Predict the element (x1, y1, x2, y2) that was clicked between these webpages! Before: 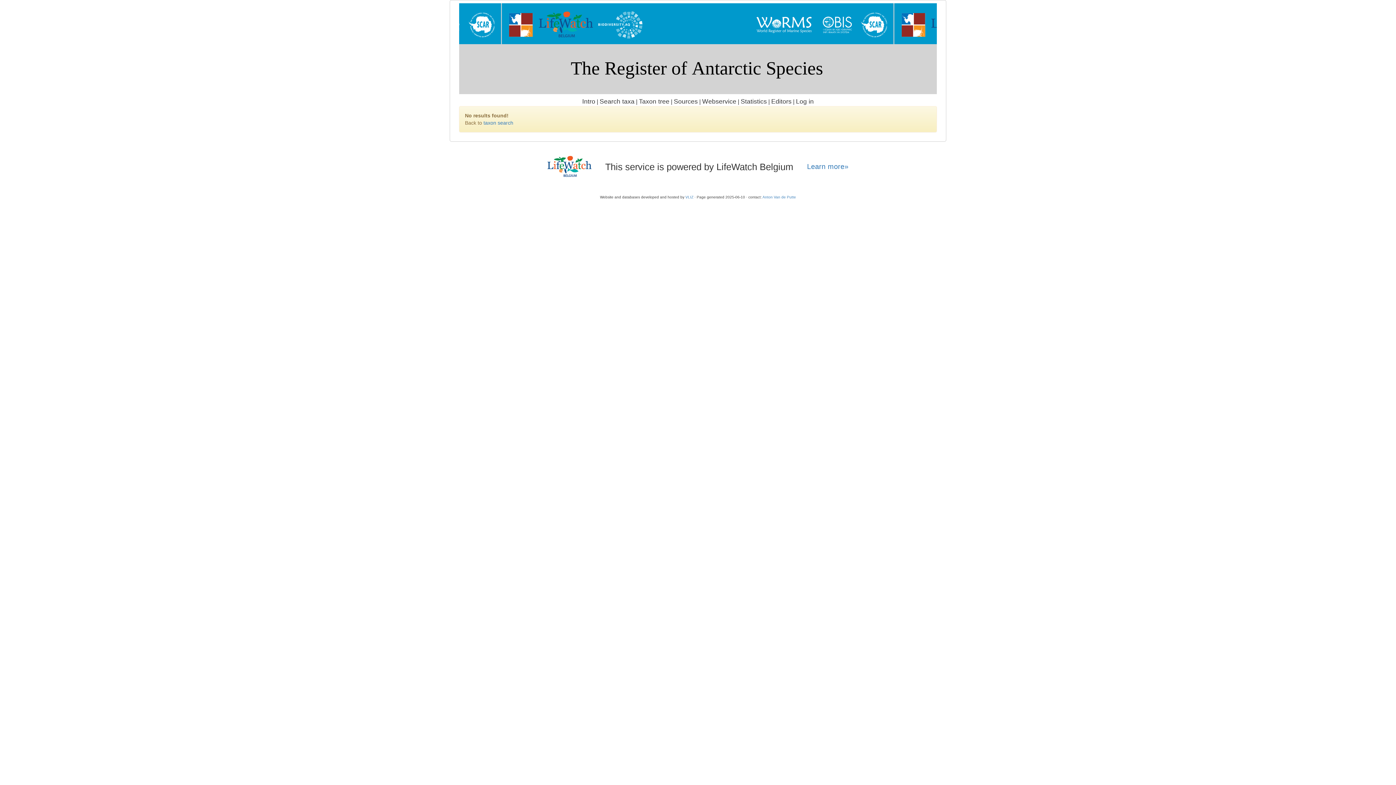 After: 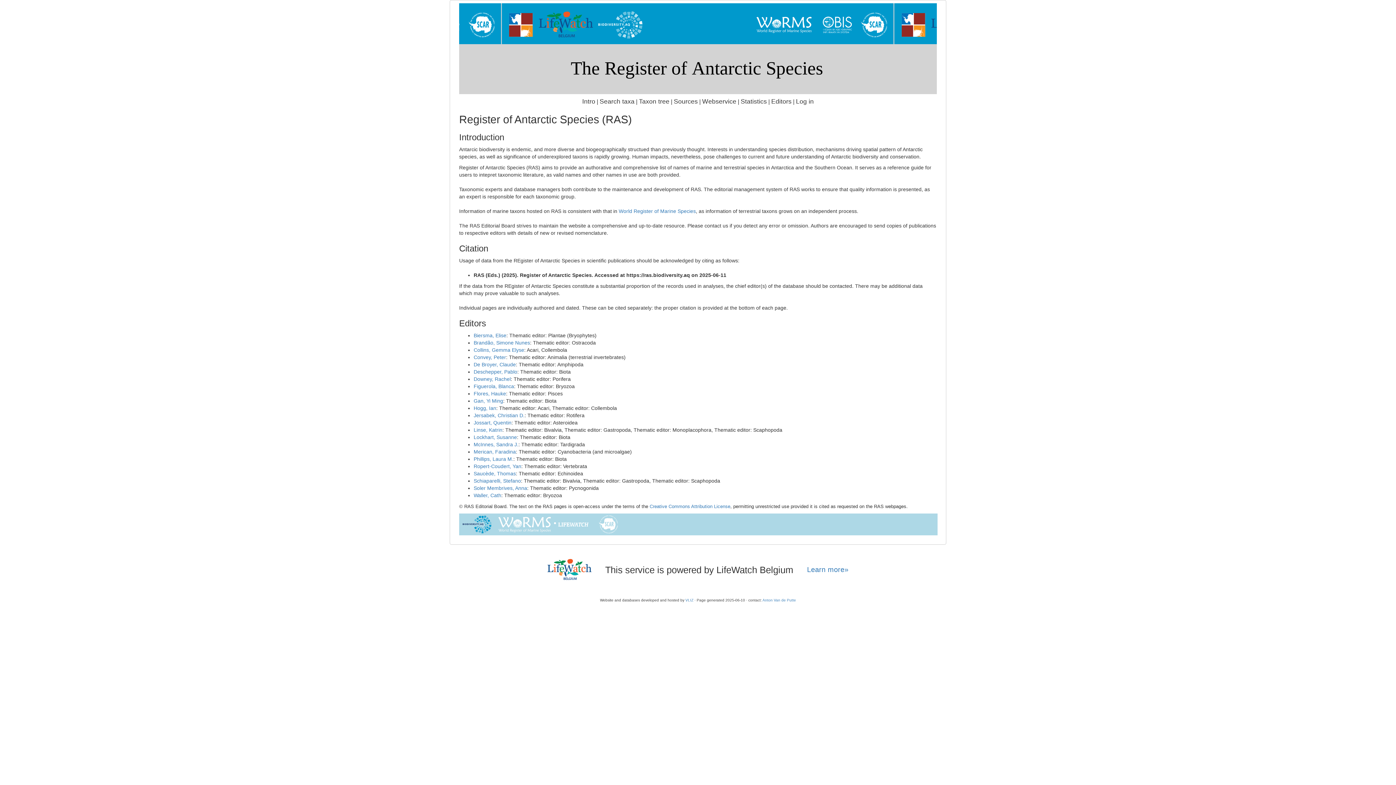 Action: bbox: (582, 97, 595, 105) label: Intro